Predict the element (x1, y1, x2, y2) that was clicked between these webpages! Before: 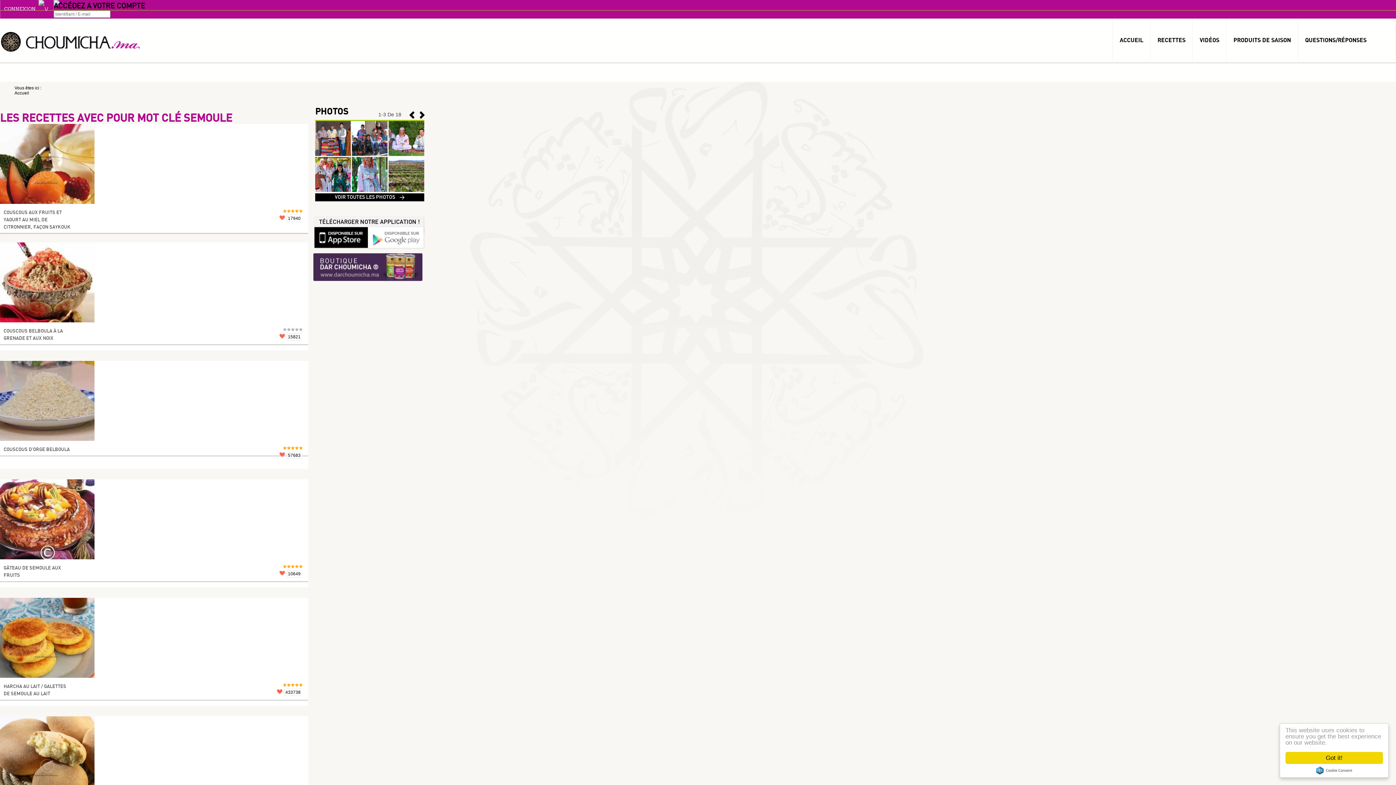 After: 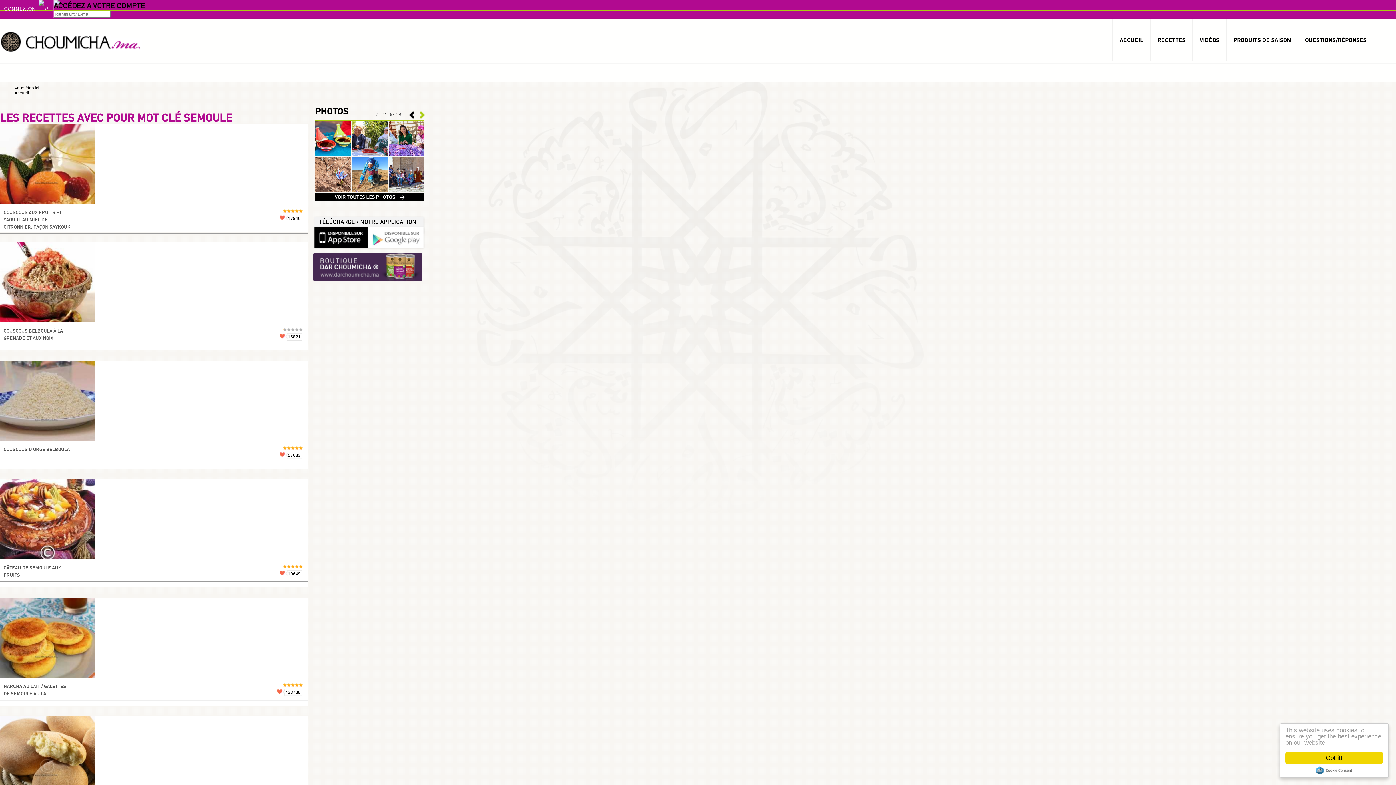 Action: bbox: (420, 111, 425, 118) label: Precedent